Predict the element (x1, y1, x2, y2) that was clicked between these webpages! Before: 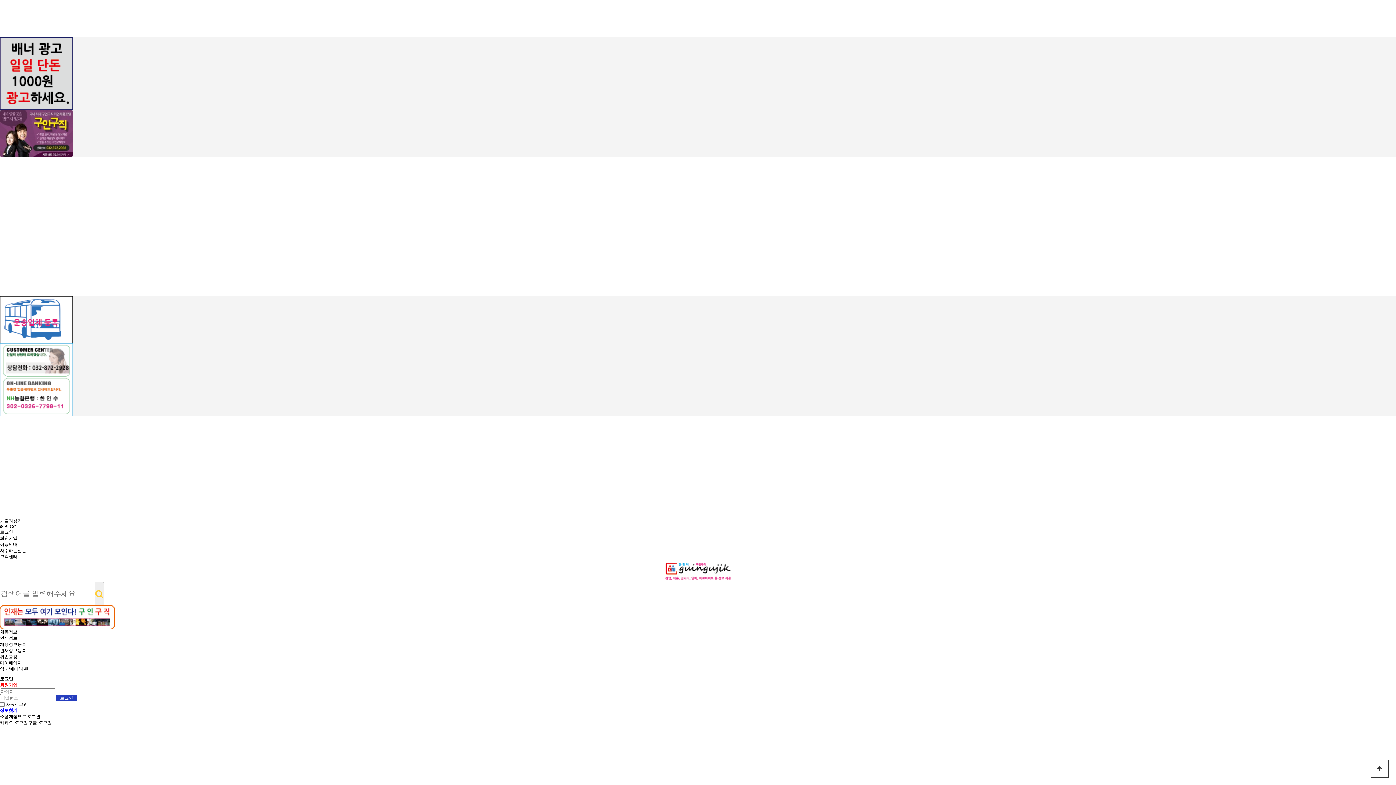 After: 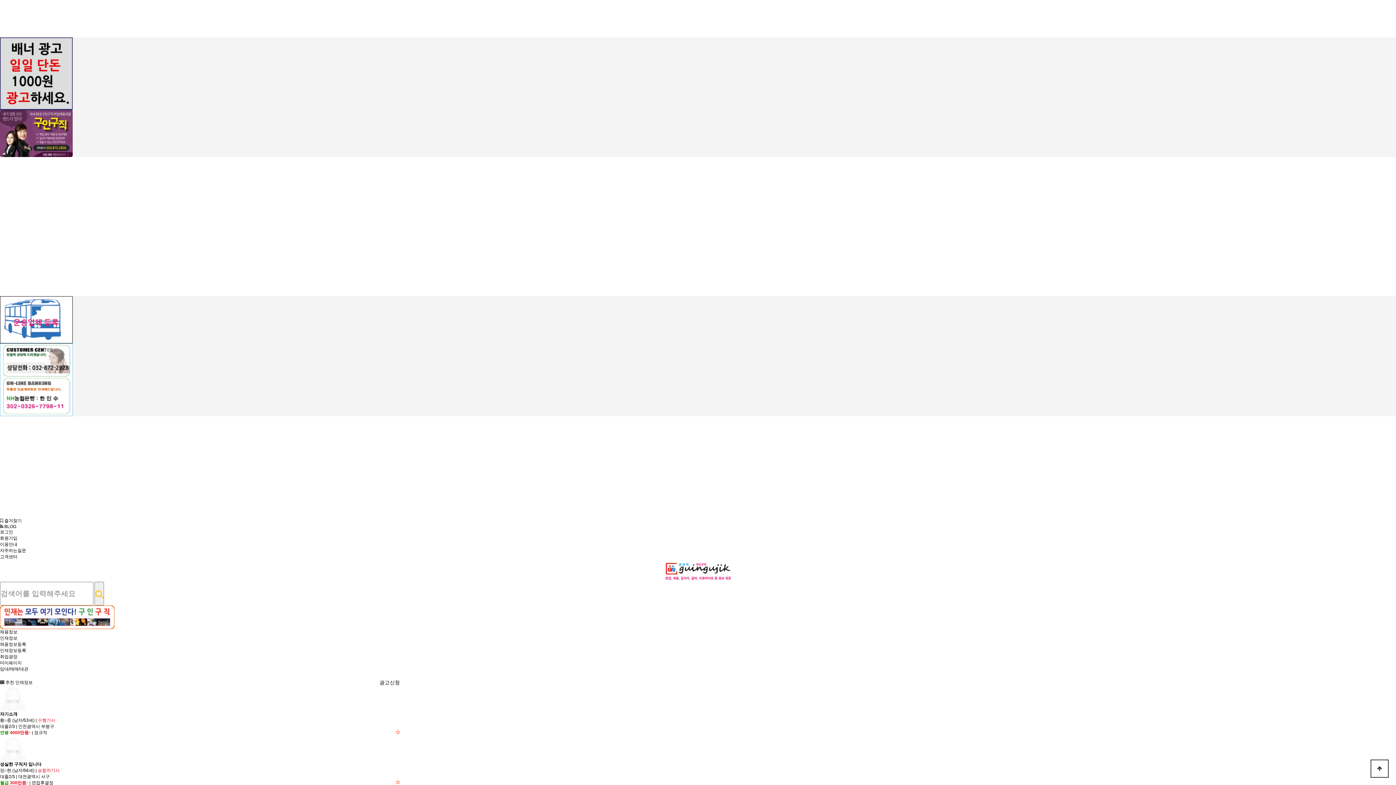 Action: bbox: (0, 636, 17, 641) label: 인재정보